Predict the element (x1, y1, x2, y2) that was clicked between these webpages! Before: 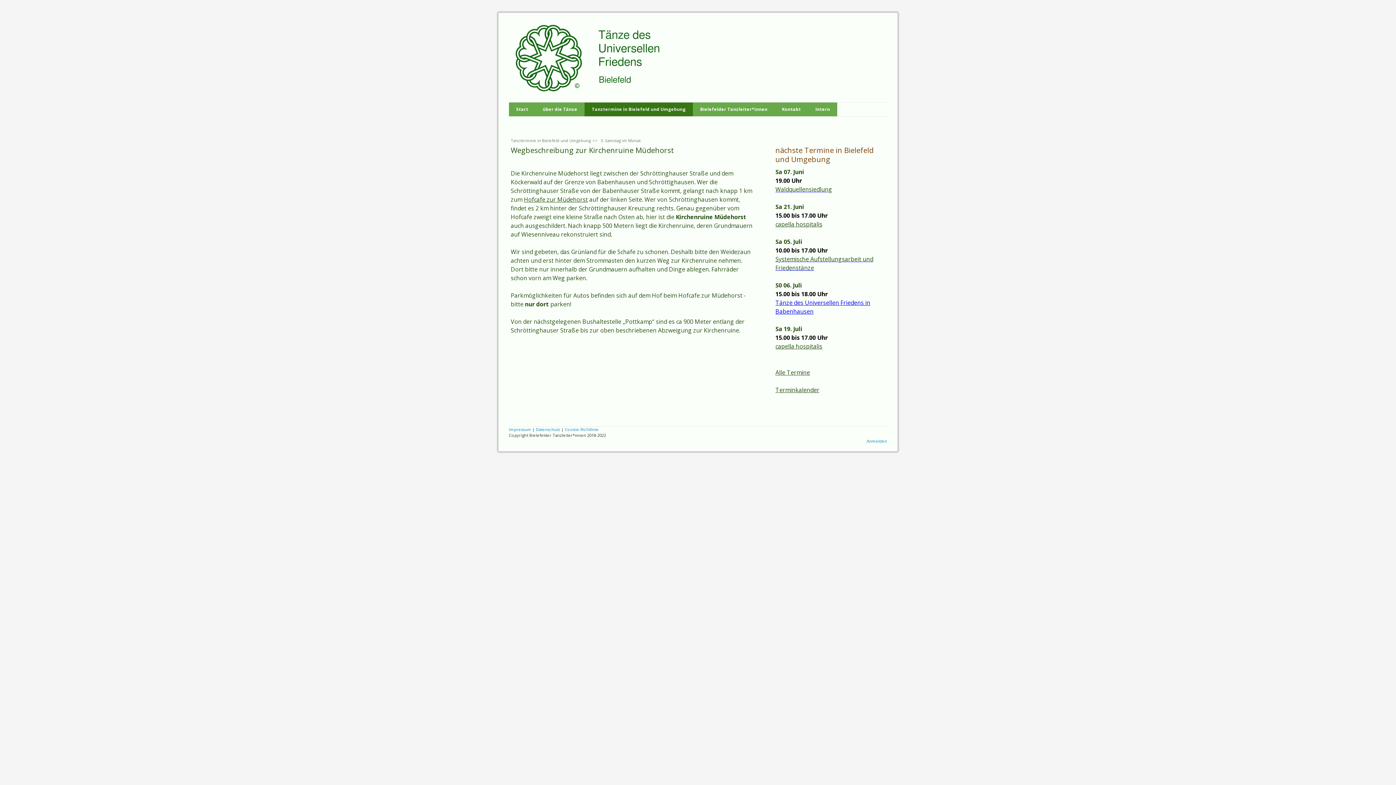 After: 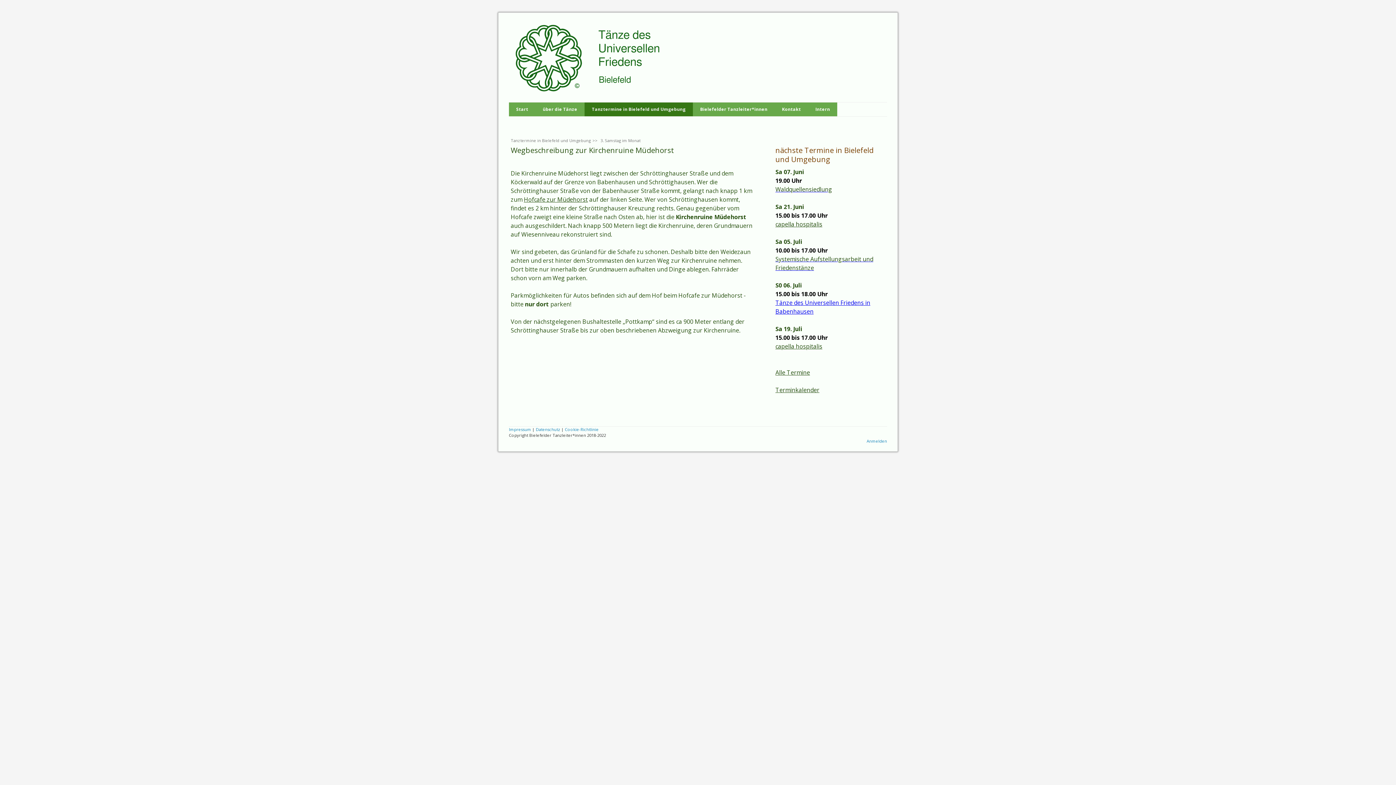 Action: bbox: (775, 185, 832, 193) label: Waldquellensiedlung